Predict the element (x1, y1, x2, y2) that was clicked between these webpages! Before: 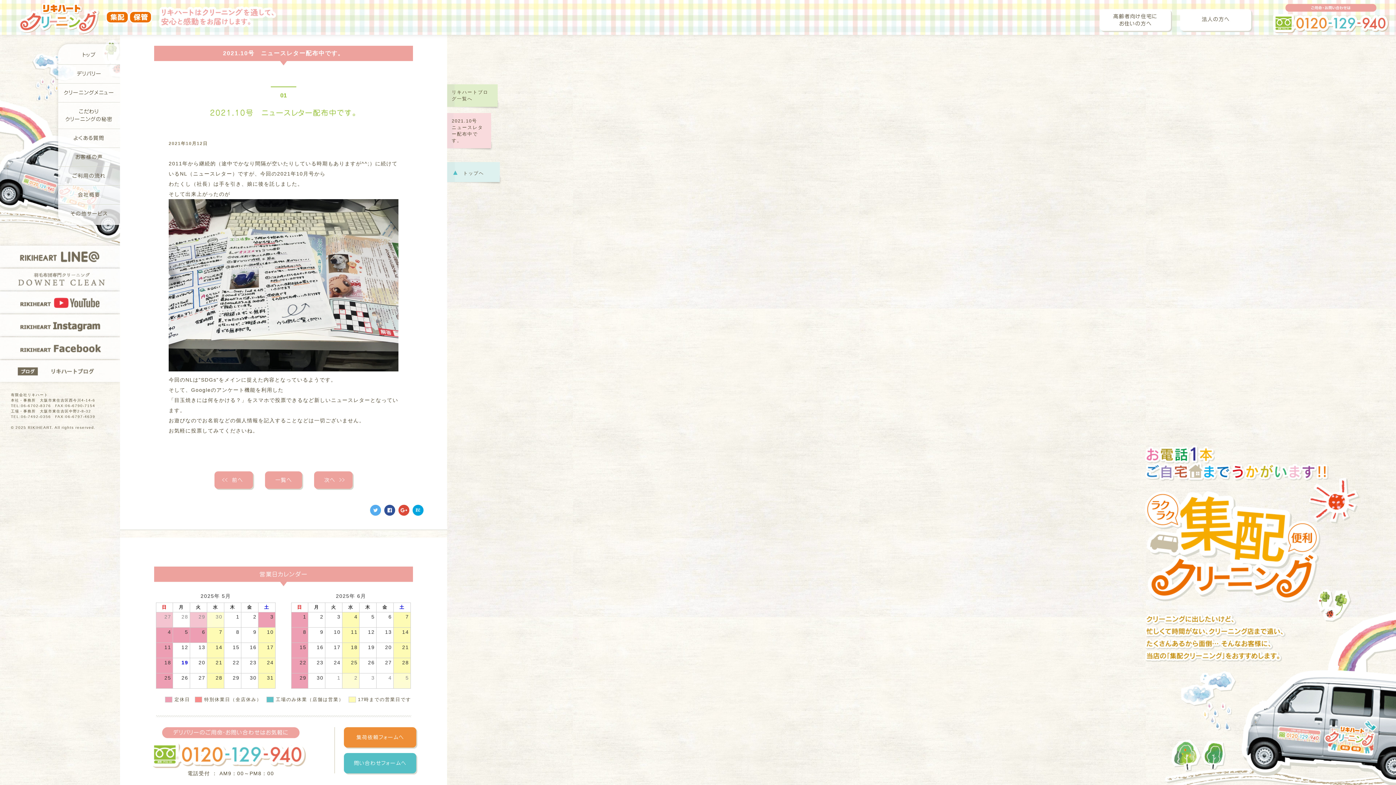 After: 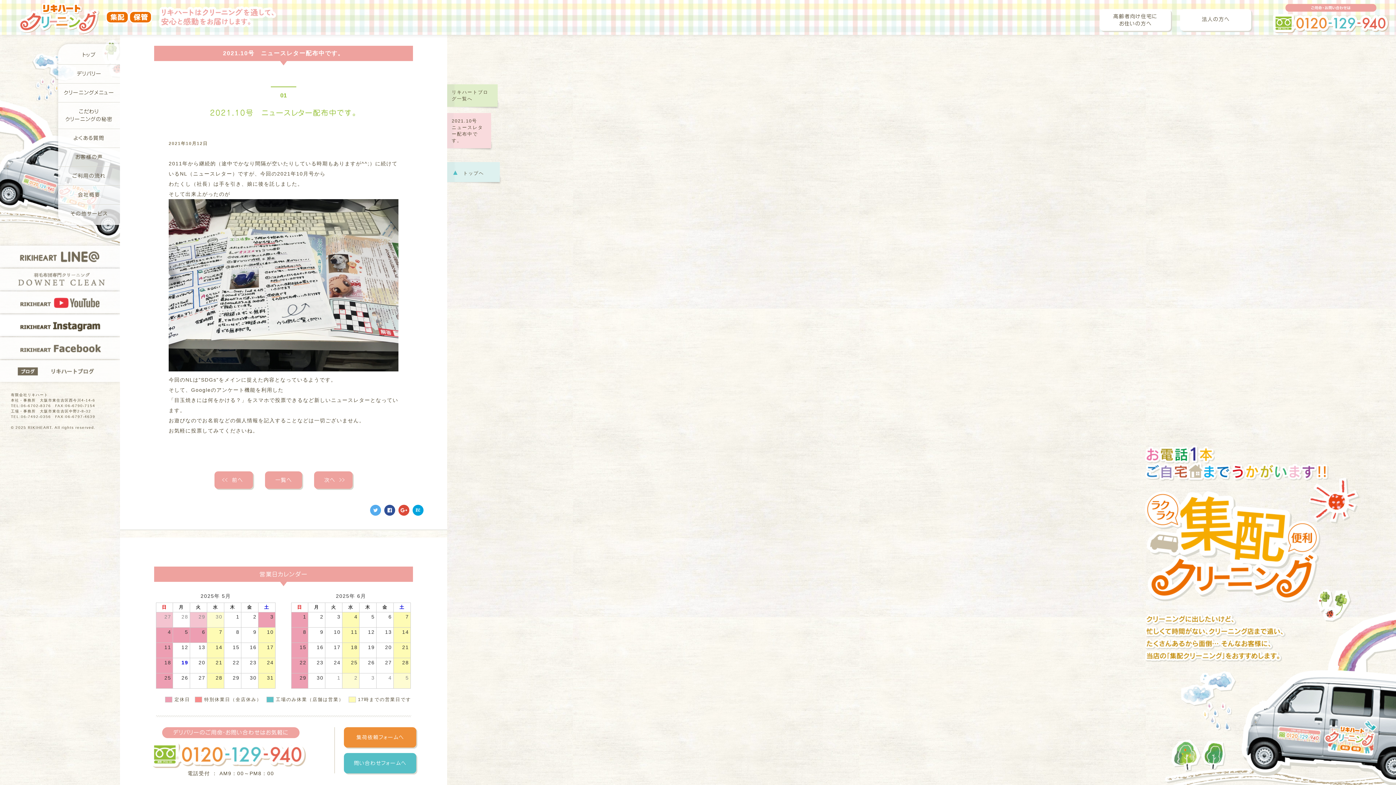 Action: label: RIKIHEART Instagram bbox: (0, 314, 120, 336)